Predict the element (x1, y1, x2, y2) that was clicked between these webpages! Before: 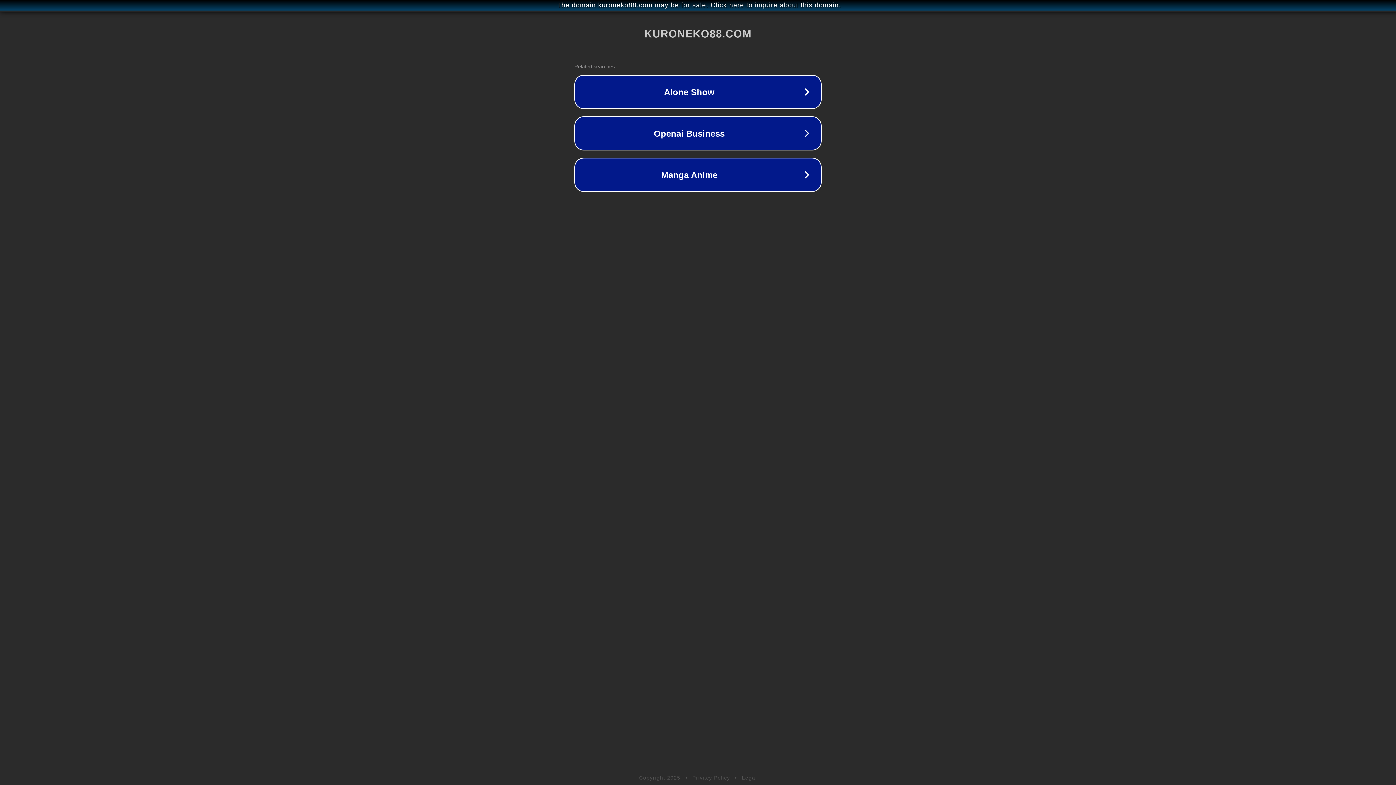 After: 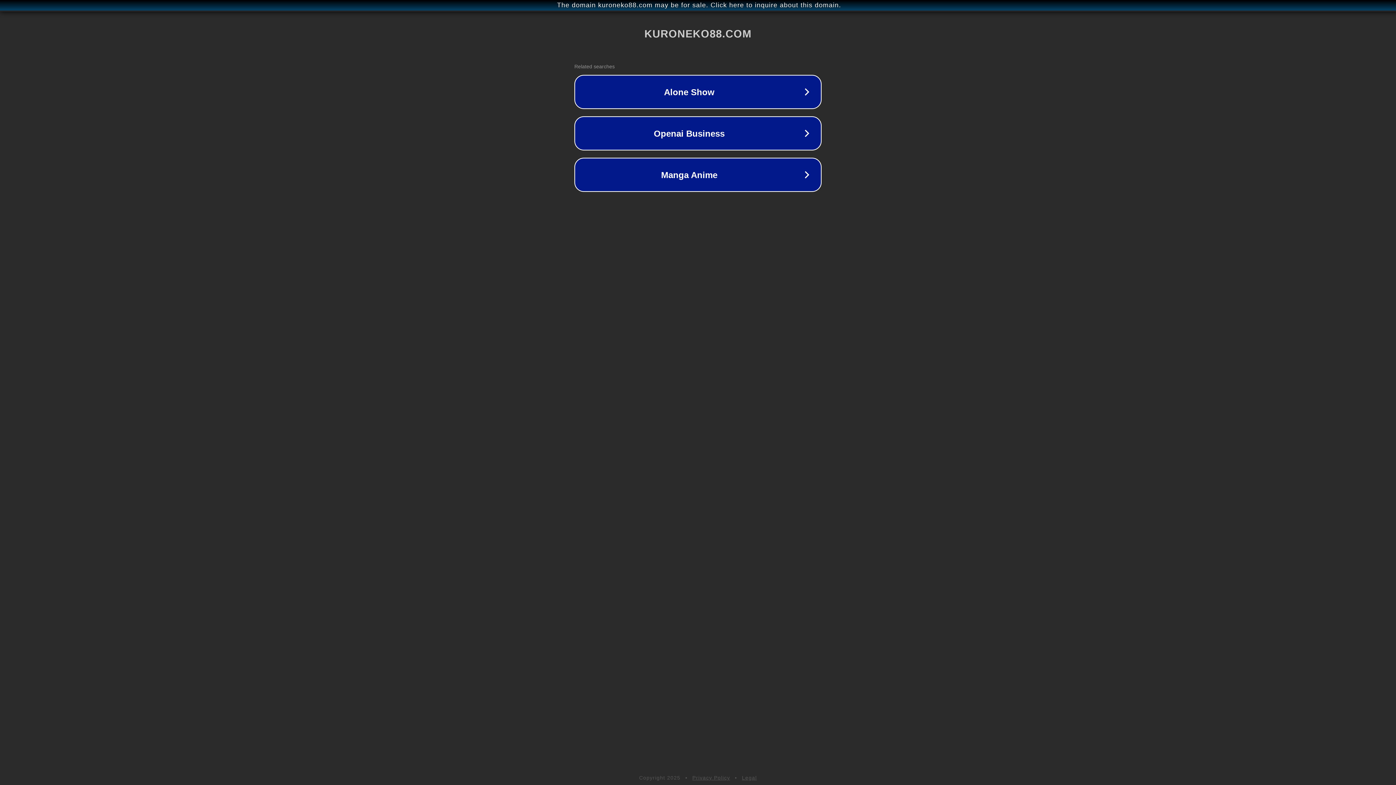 Action: bbox: (742, 775, 757, 781) label: Legal